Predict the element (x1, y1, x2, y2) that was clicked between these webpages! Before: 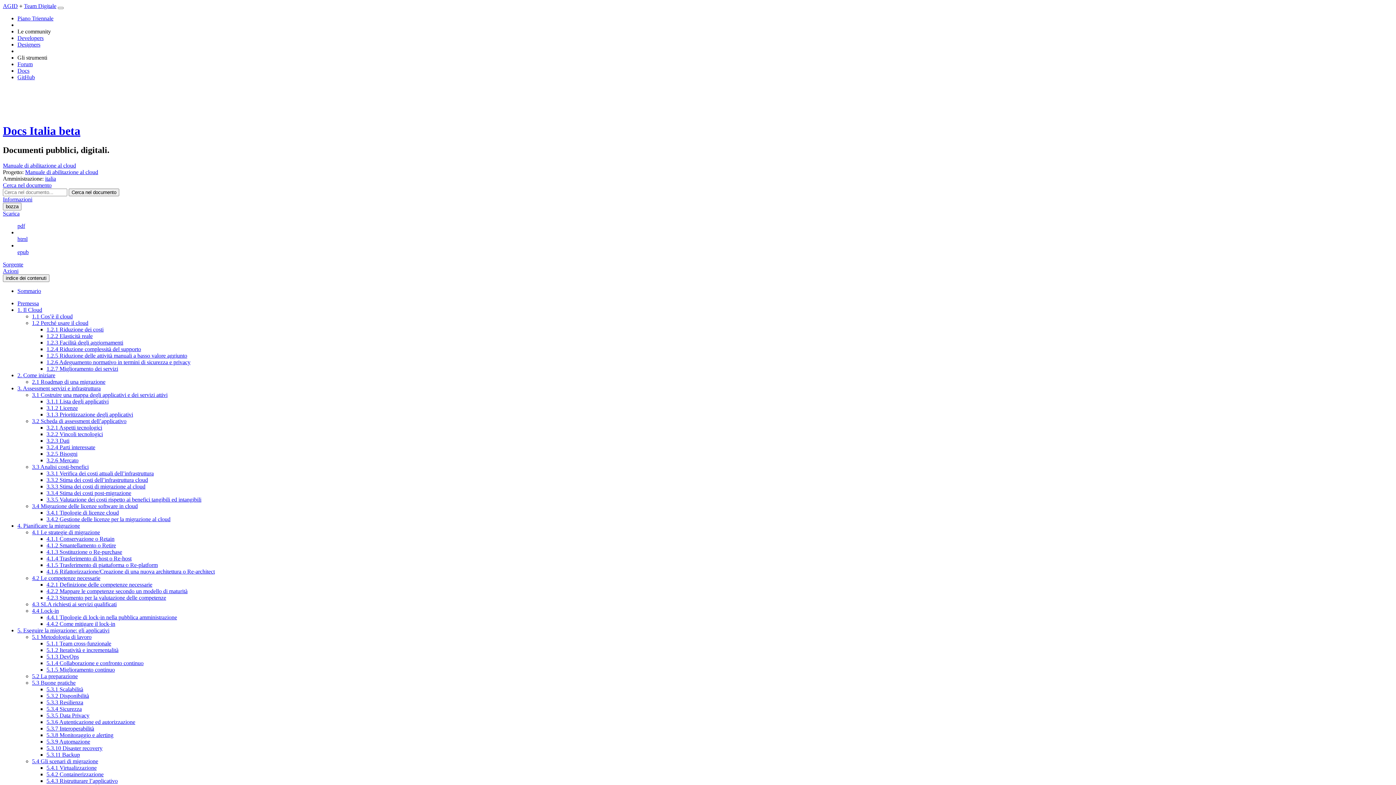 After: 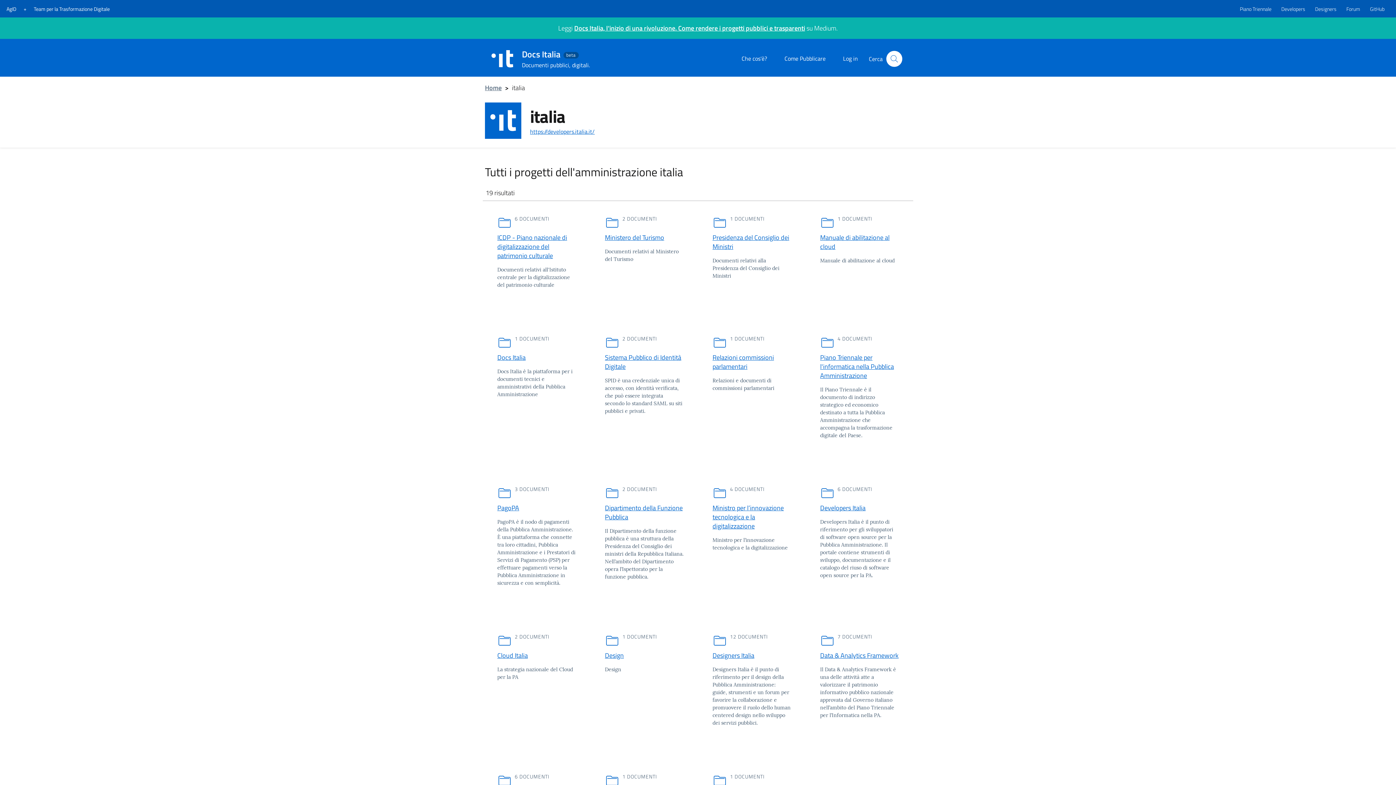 Action: bbox: (45, 175, 56, 181) label: italia